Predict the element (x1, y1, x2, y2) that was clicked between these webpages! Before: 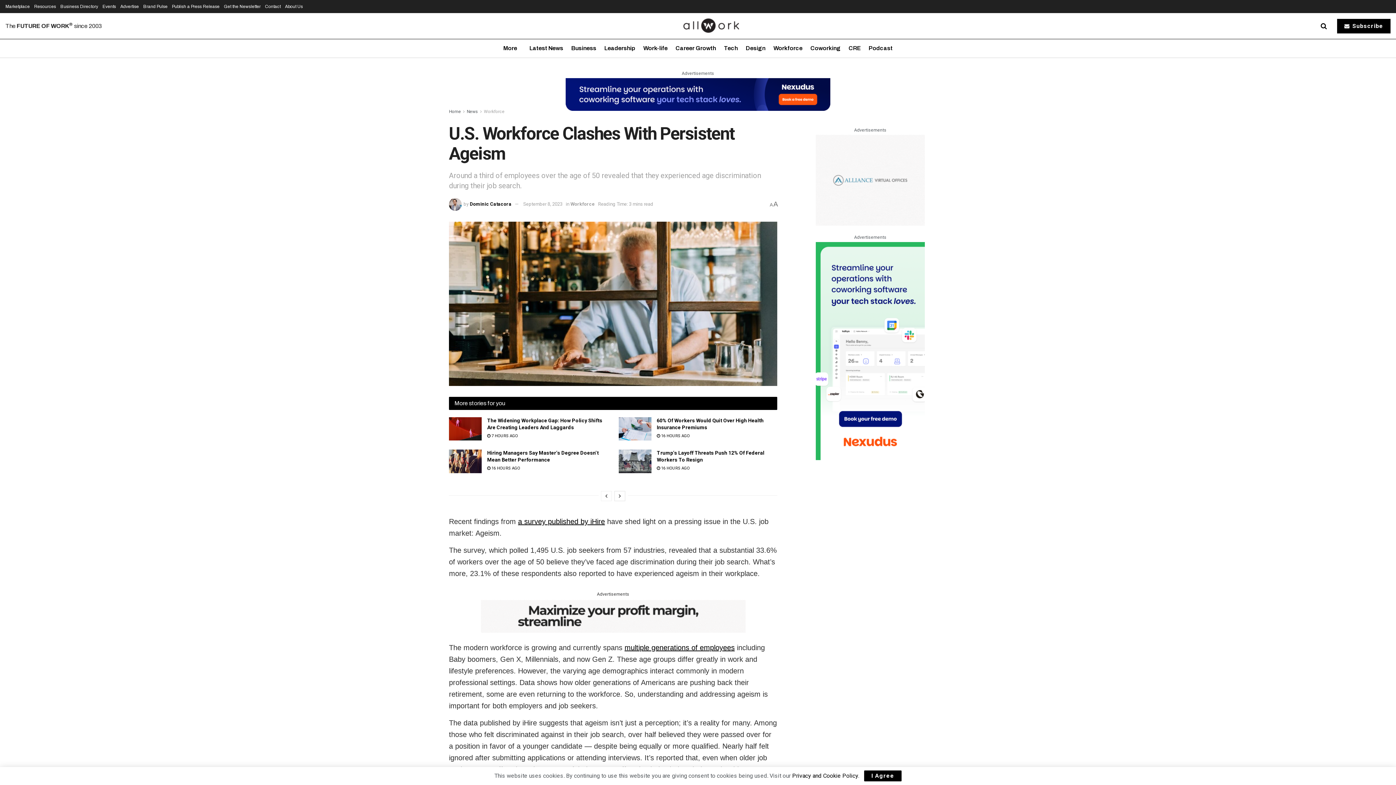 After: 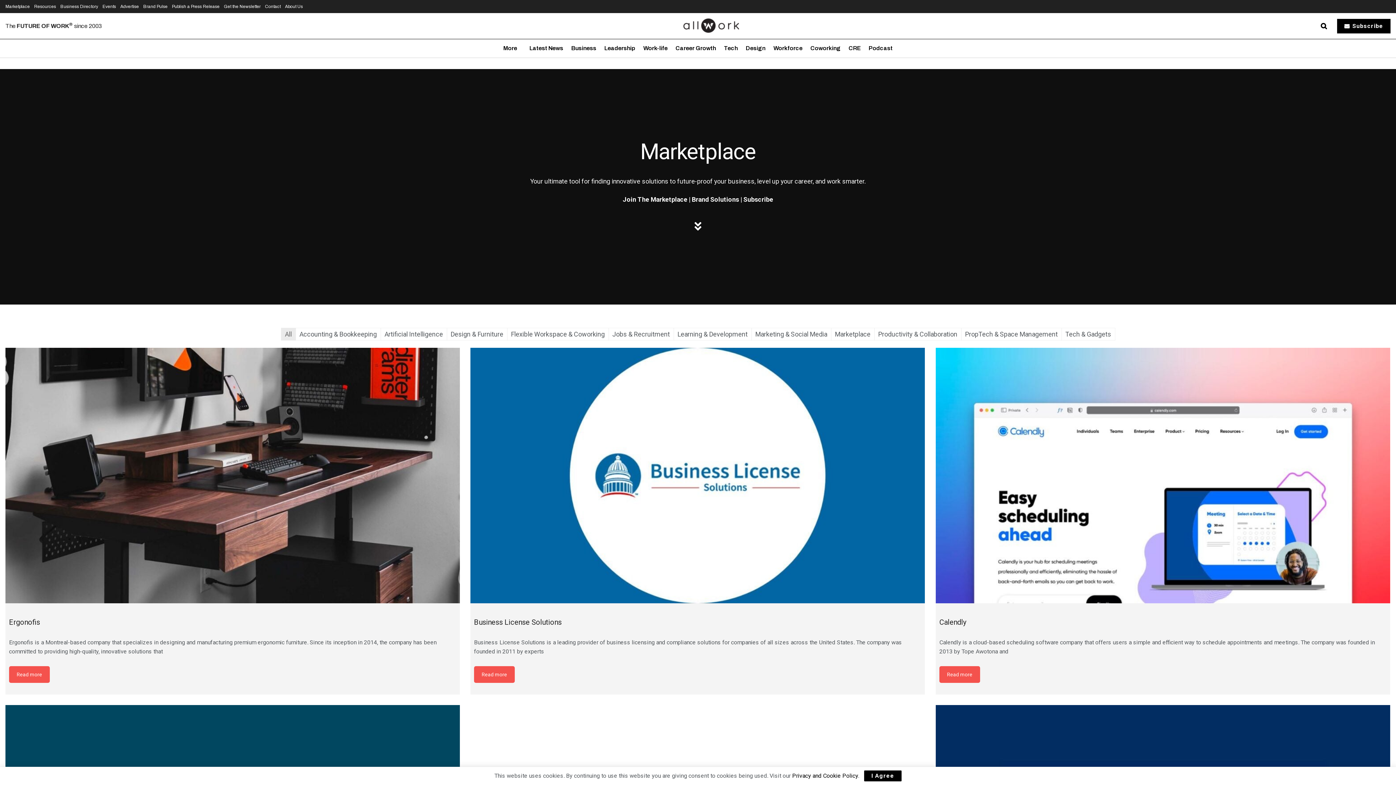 Action: bbox: (5, 0, 29, 13) label: Marketplace